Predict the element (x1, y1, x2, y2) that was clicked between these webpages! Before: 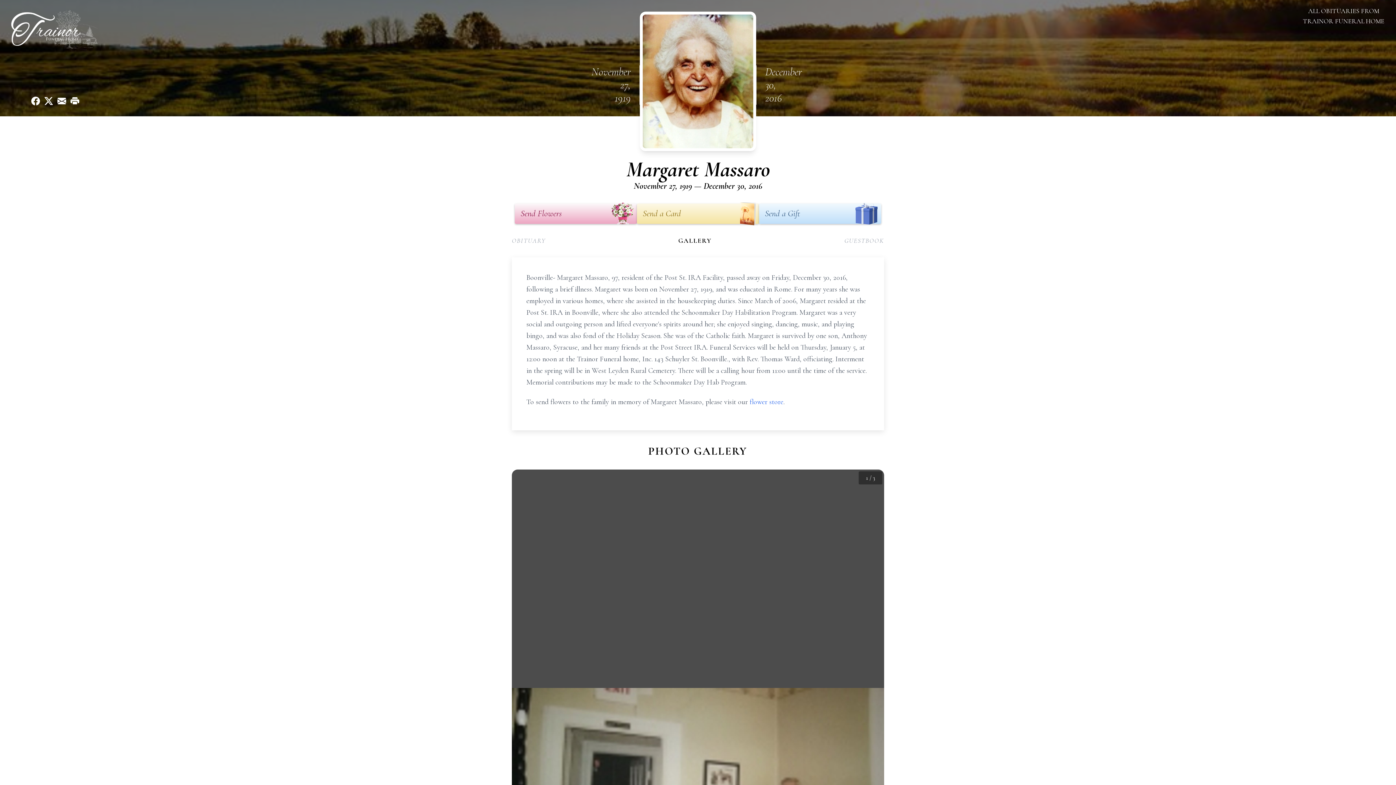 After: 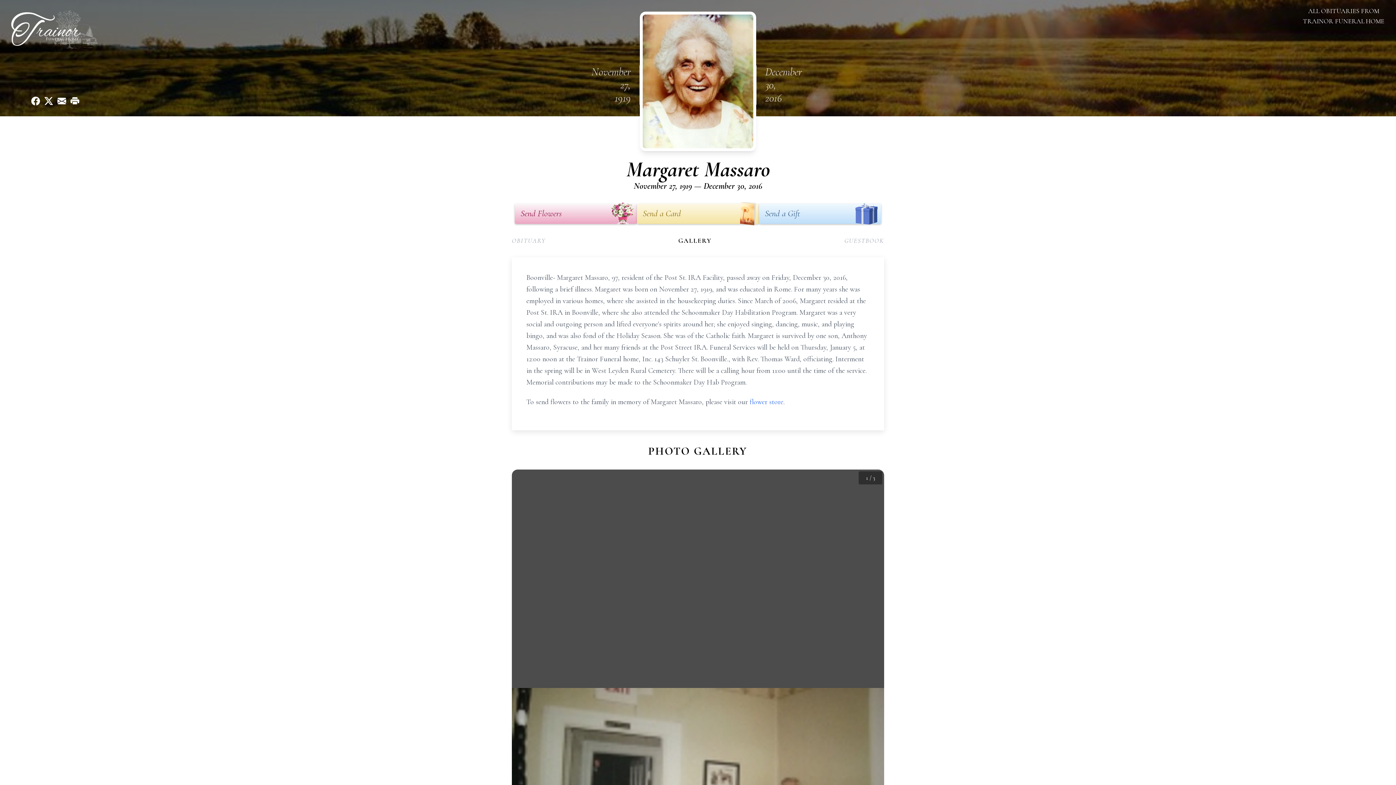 Action: bbox: (637, 203, 759, 224) label: Send a Card